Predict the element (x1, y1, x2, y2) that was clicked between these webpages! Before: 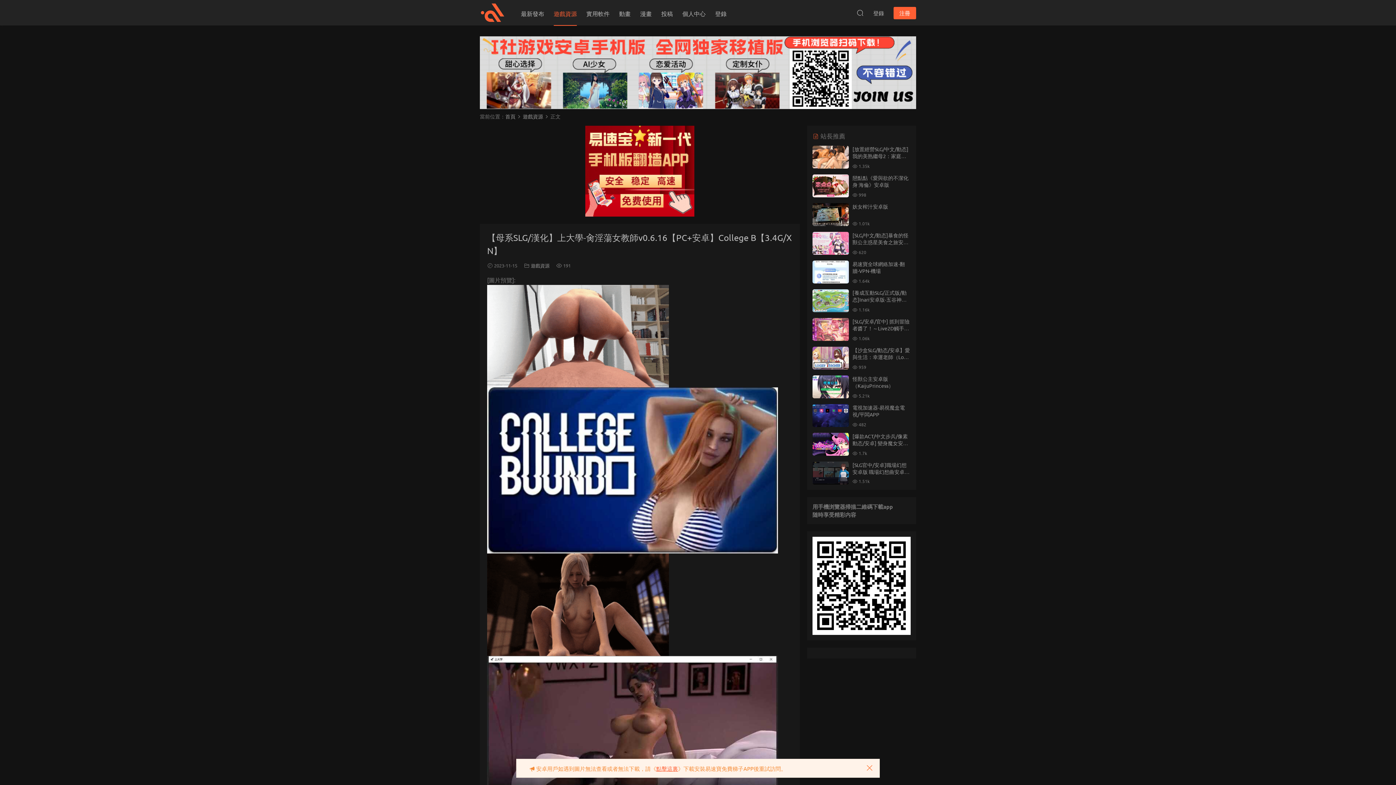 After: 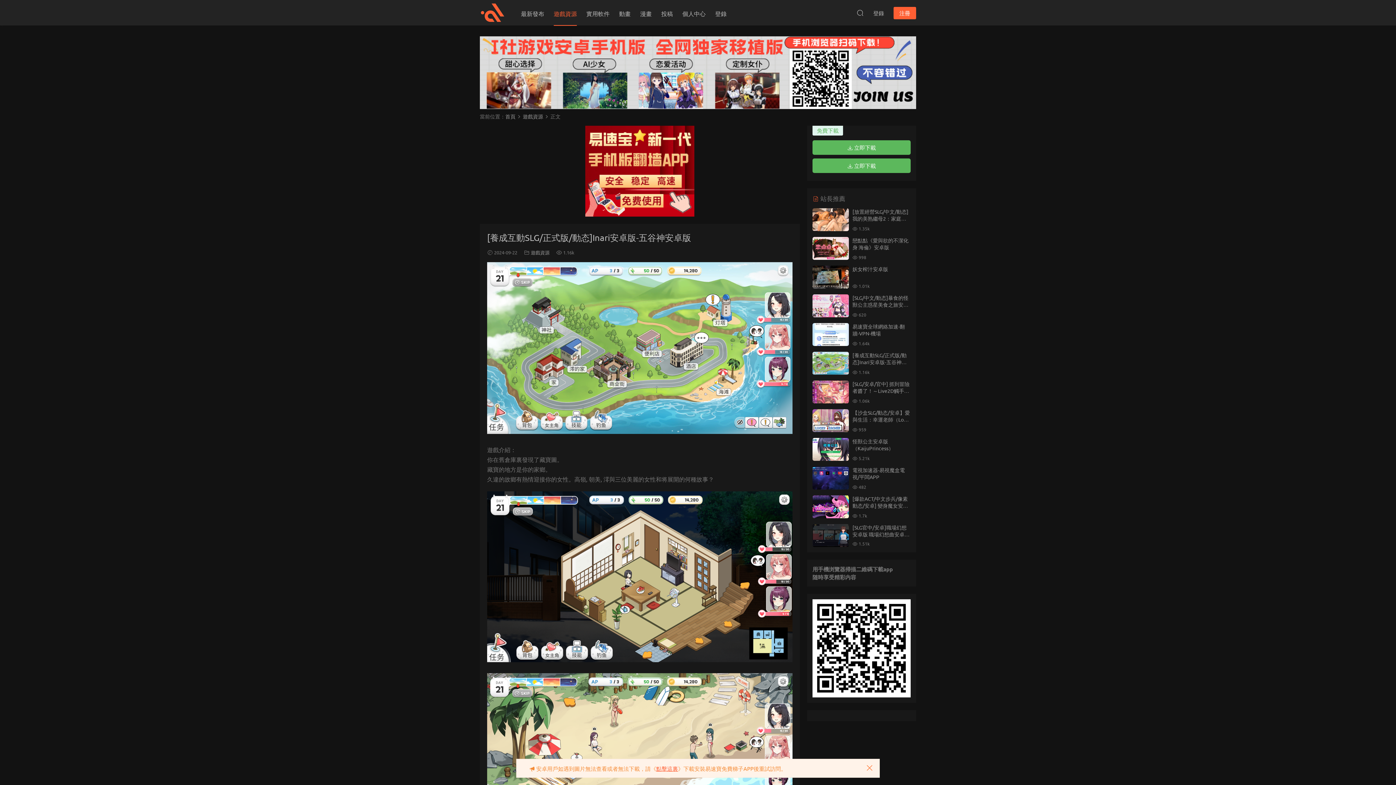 Action: label: [養成互動SLG/正式版/動态]Inari安卓版-五谷神安卓版 bbox: (852, 289, 906, 309)